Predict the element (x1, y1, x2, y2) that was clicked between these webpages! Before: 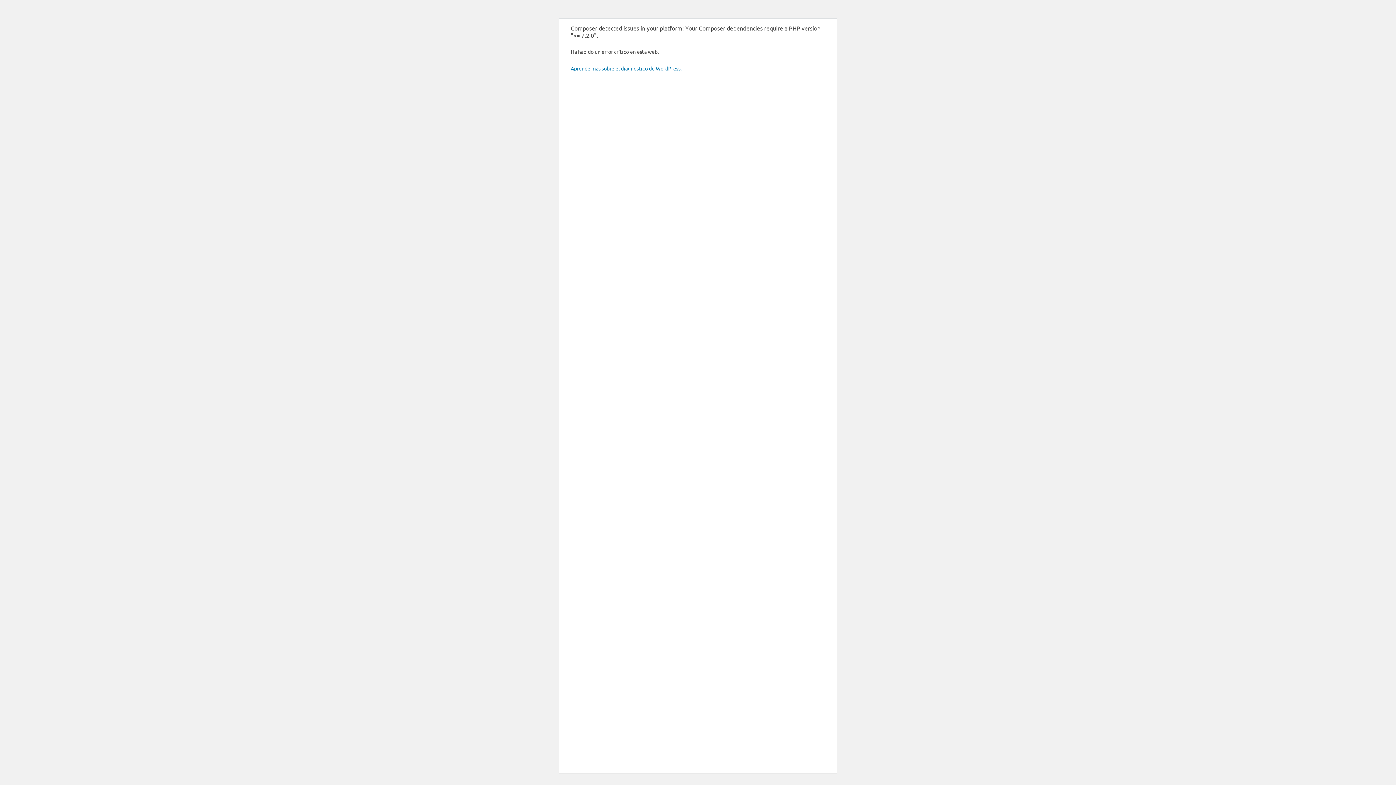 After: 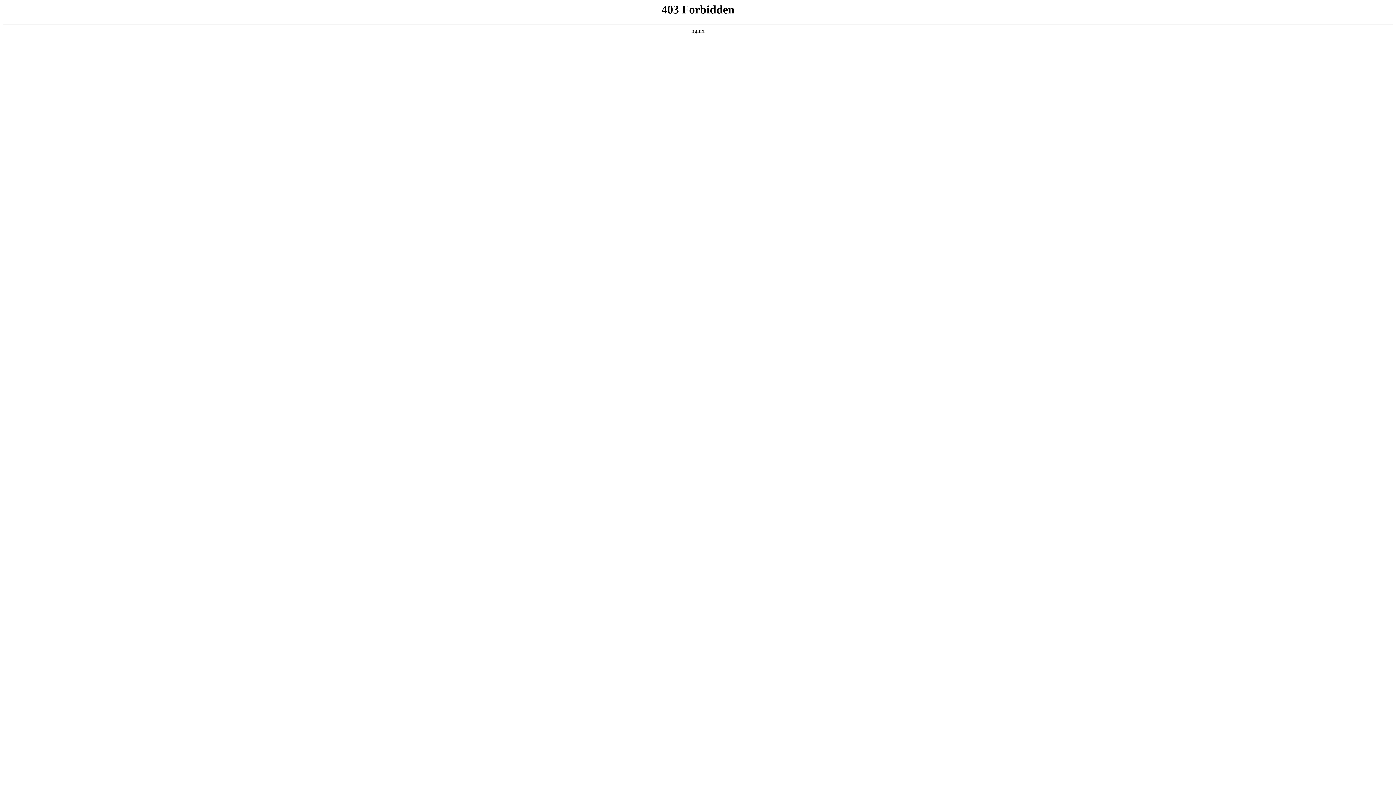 Action: bbox: (570, 65, 681, 71) label: Aprende más sobre el diagnóstico de WordPress.